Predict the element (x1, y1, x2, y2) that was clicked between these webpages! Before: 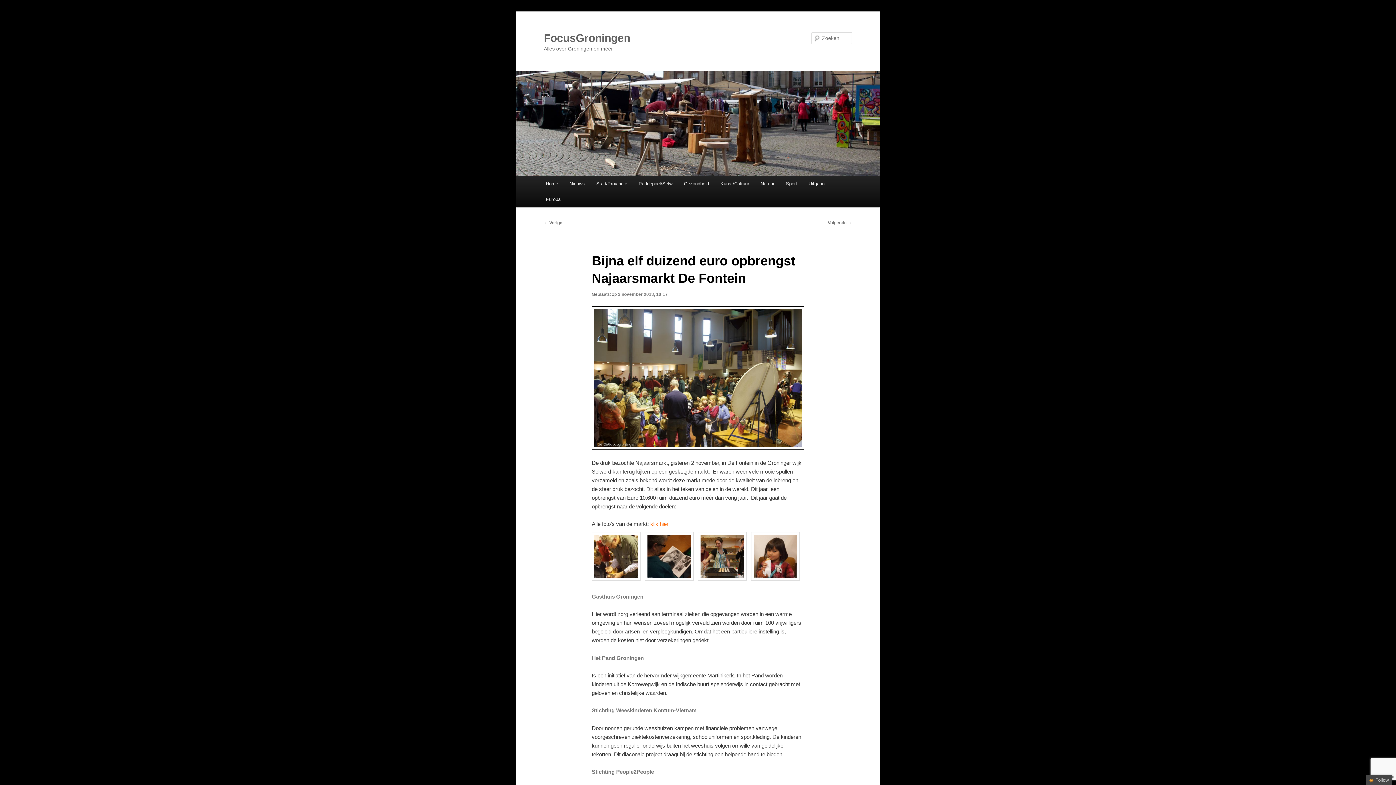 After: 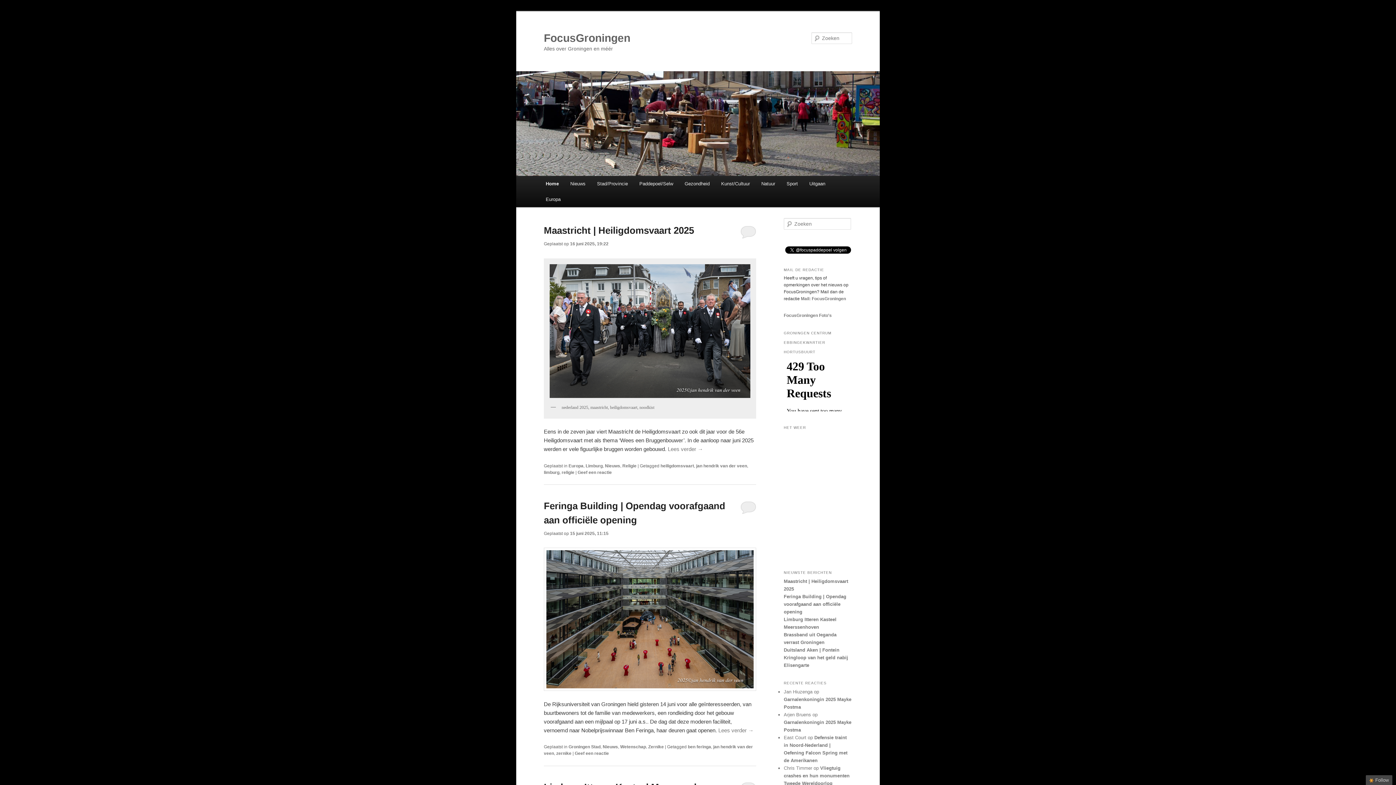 Action: label: Home bbox: (540, 176, 563, 191)